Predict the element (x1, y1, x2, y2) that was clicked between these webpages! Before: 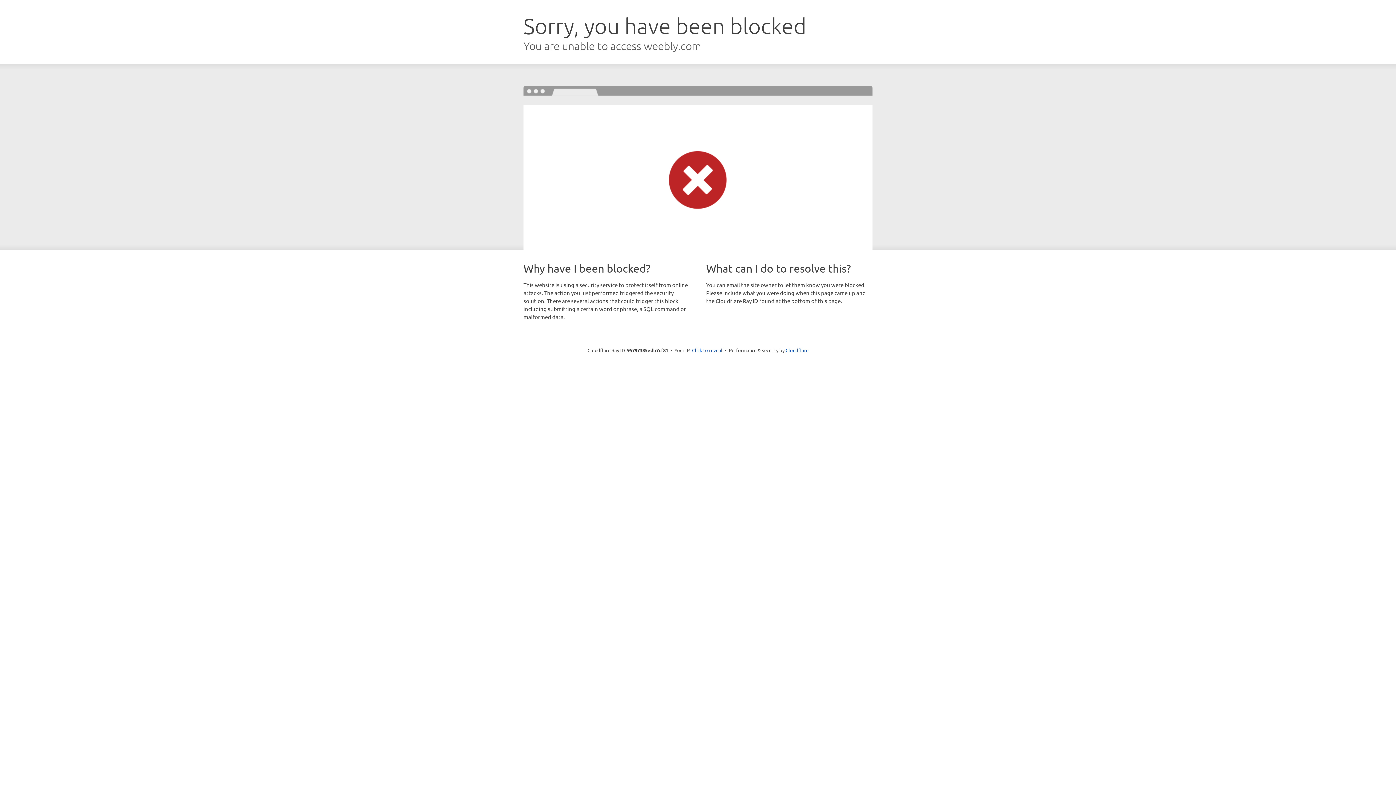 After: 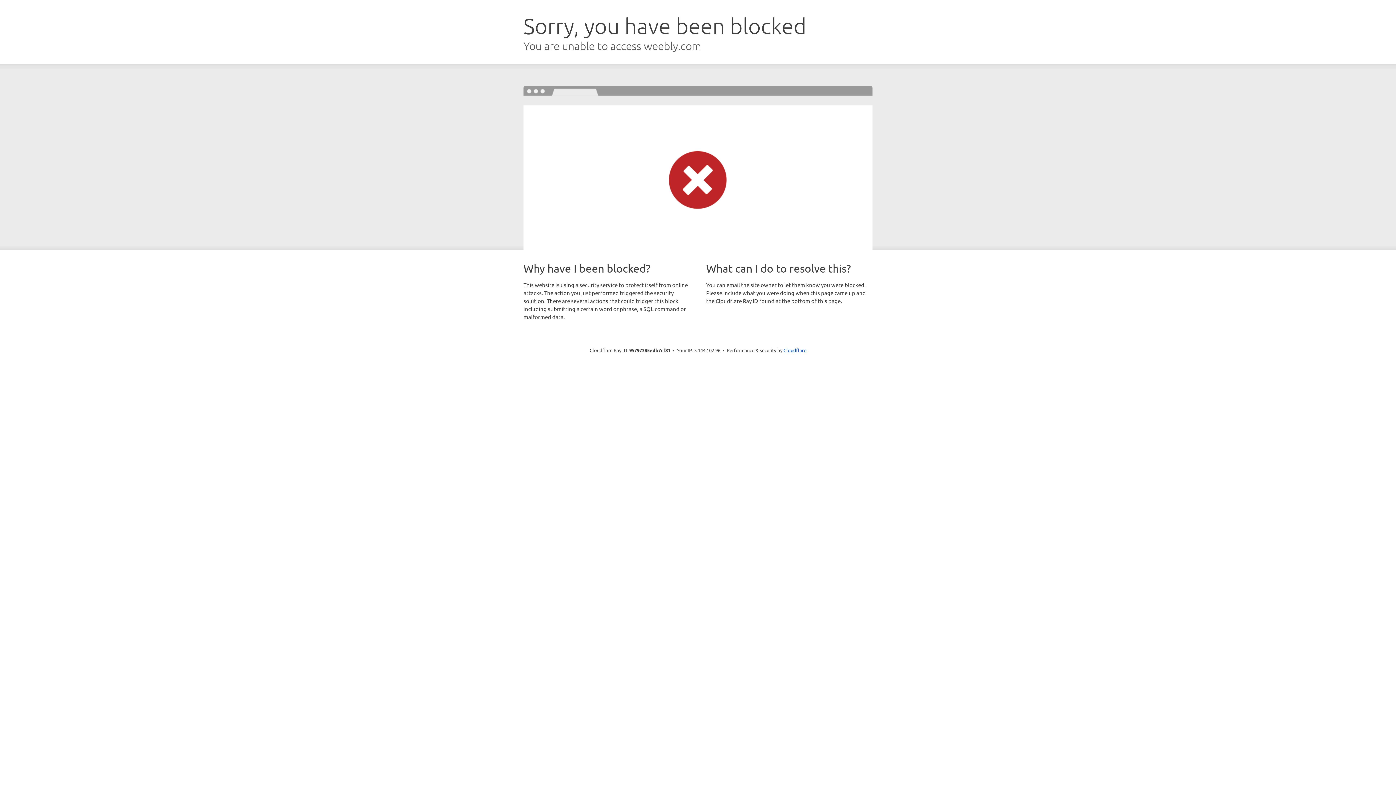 Action: bbox: (692, 346, 722, 353) label: Click to reveal